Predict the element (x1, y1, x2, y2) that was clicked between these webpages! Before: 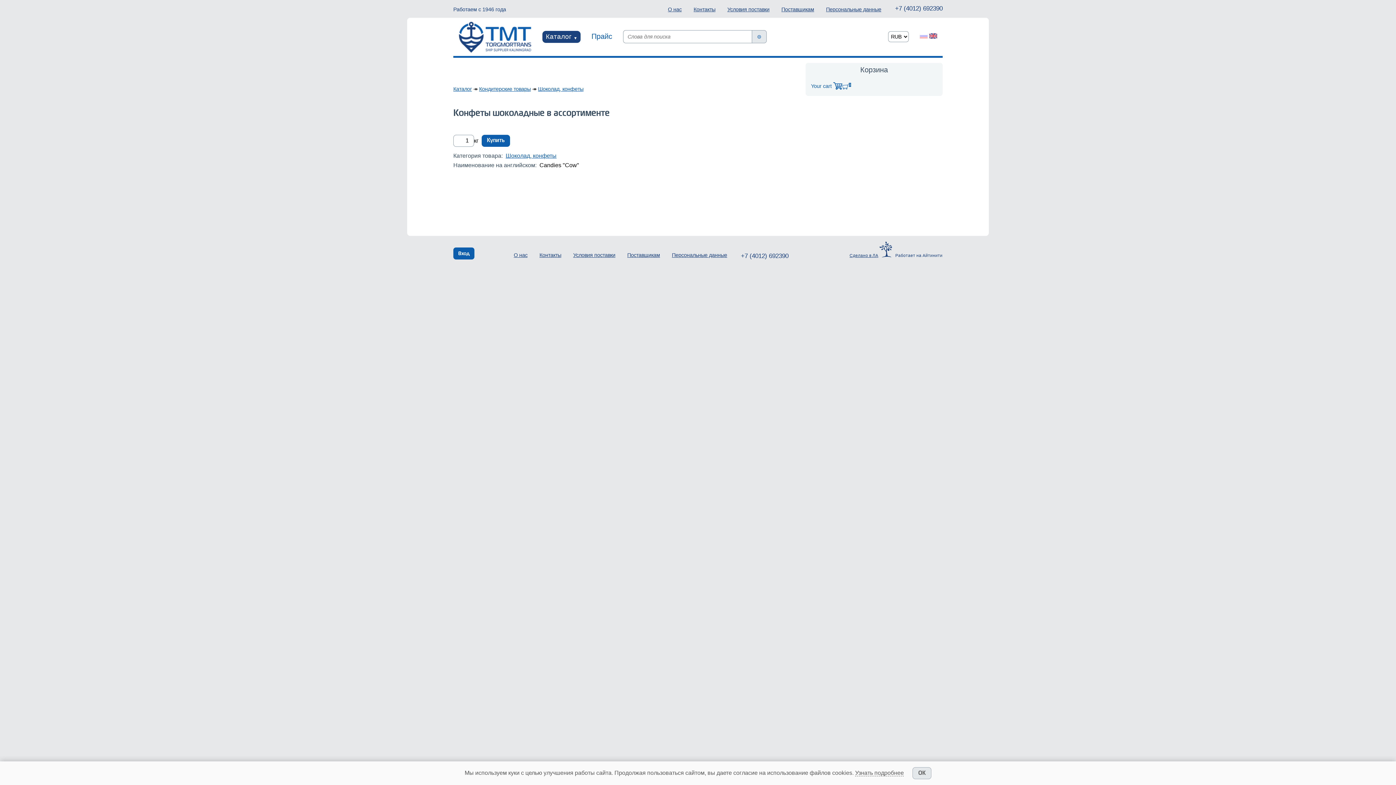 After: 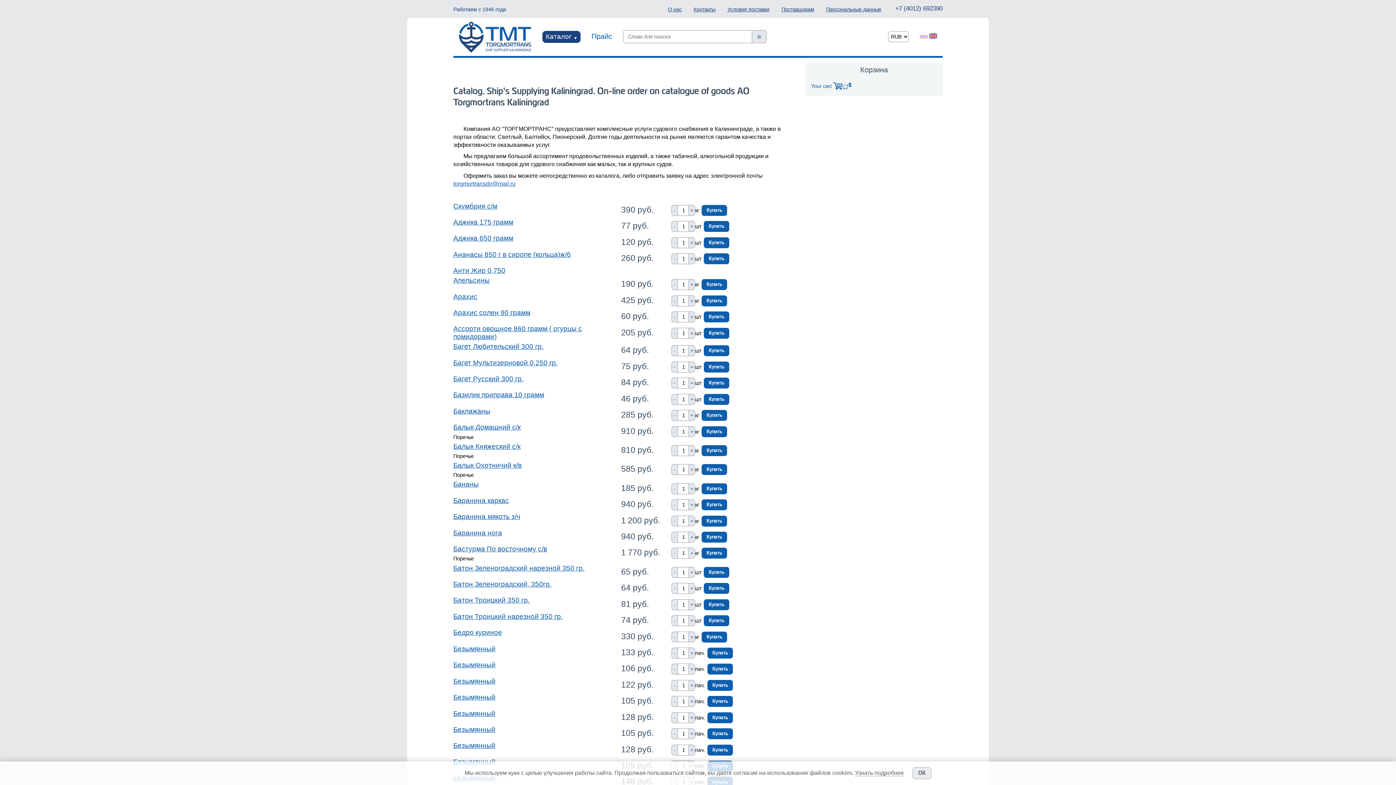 Action: label: Каталог
 » bbox: (542, 30, 580, 42)